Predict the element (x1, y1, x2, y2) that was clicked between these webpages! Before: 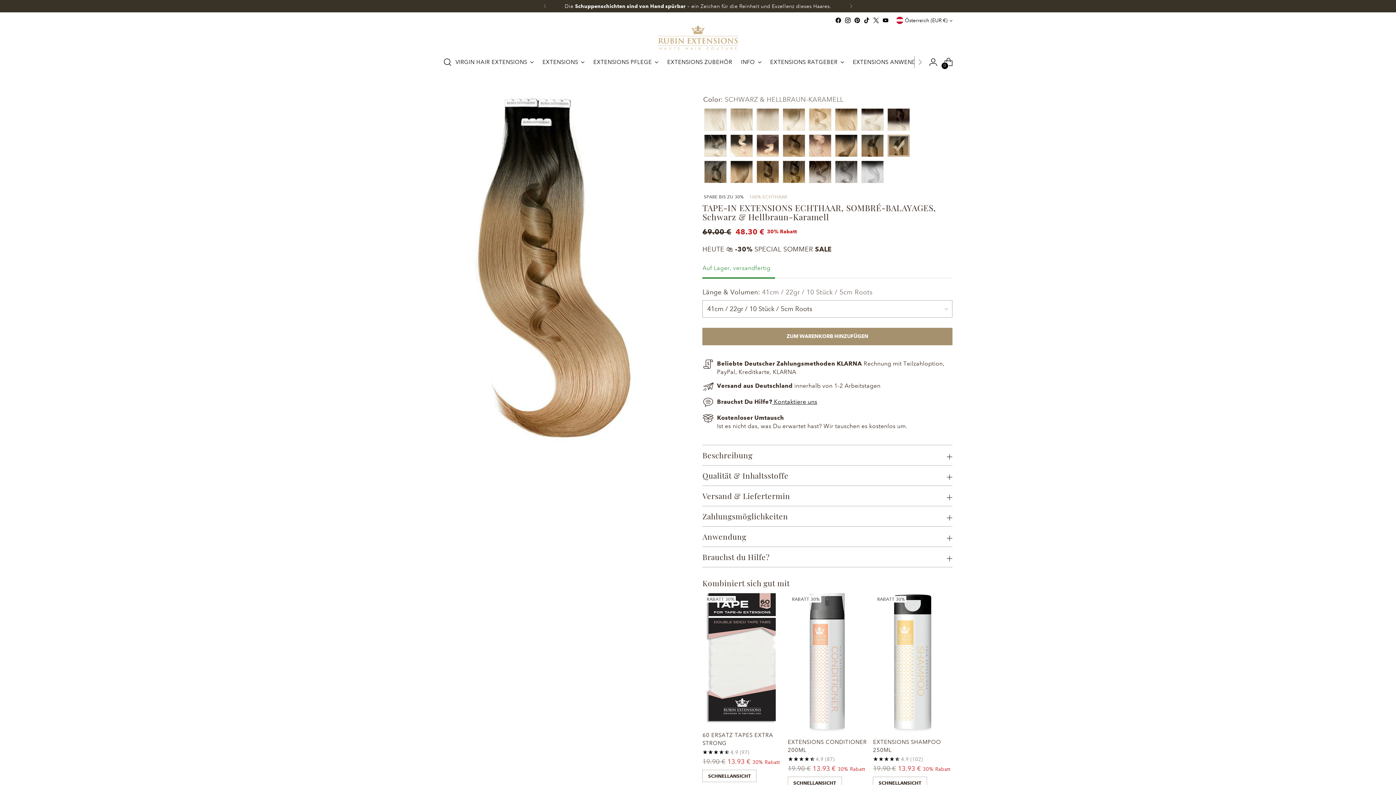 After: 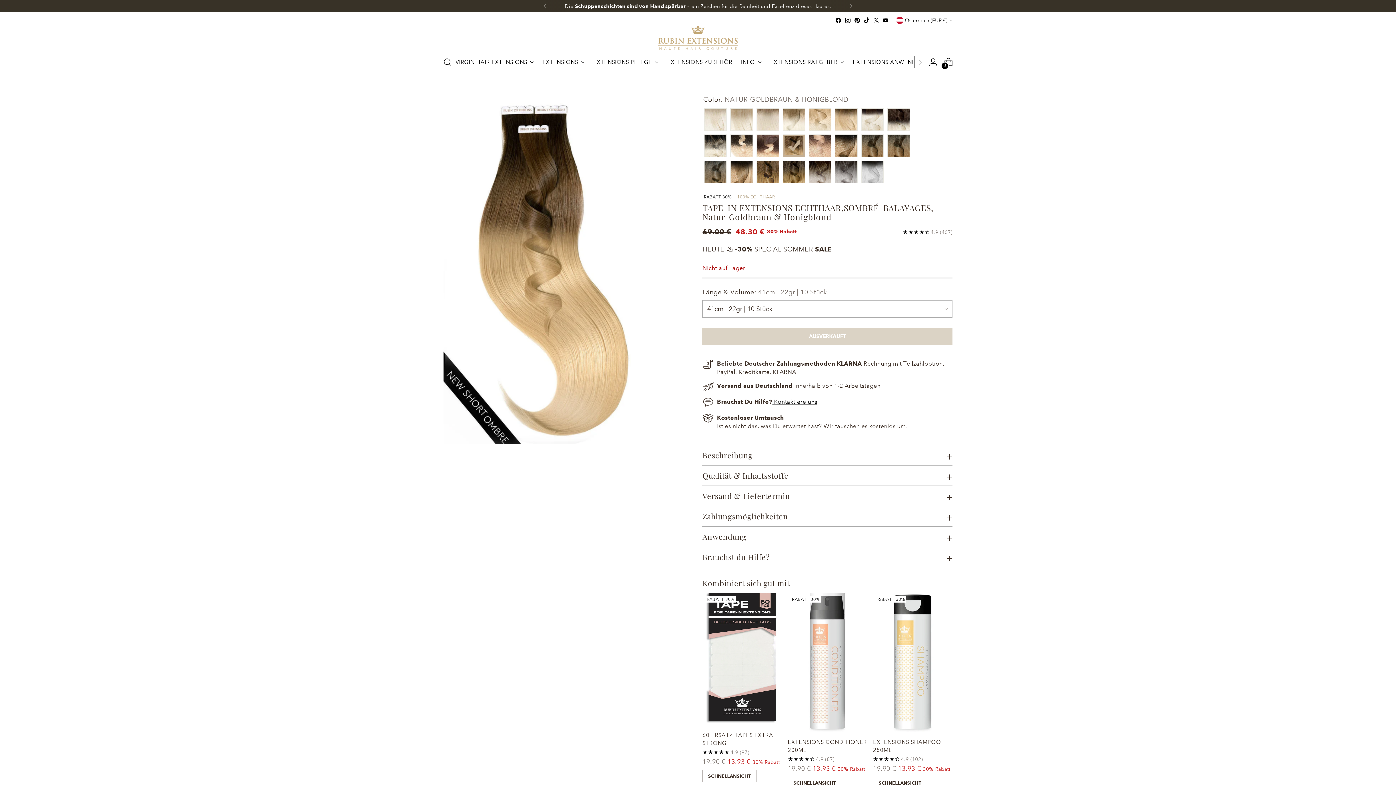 Action: bbox: (783, 134, 805, 156)